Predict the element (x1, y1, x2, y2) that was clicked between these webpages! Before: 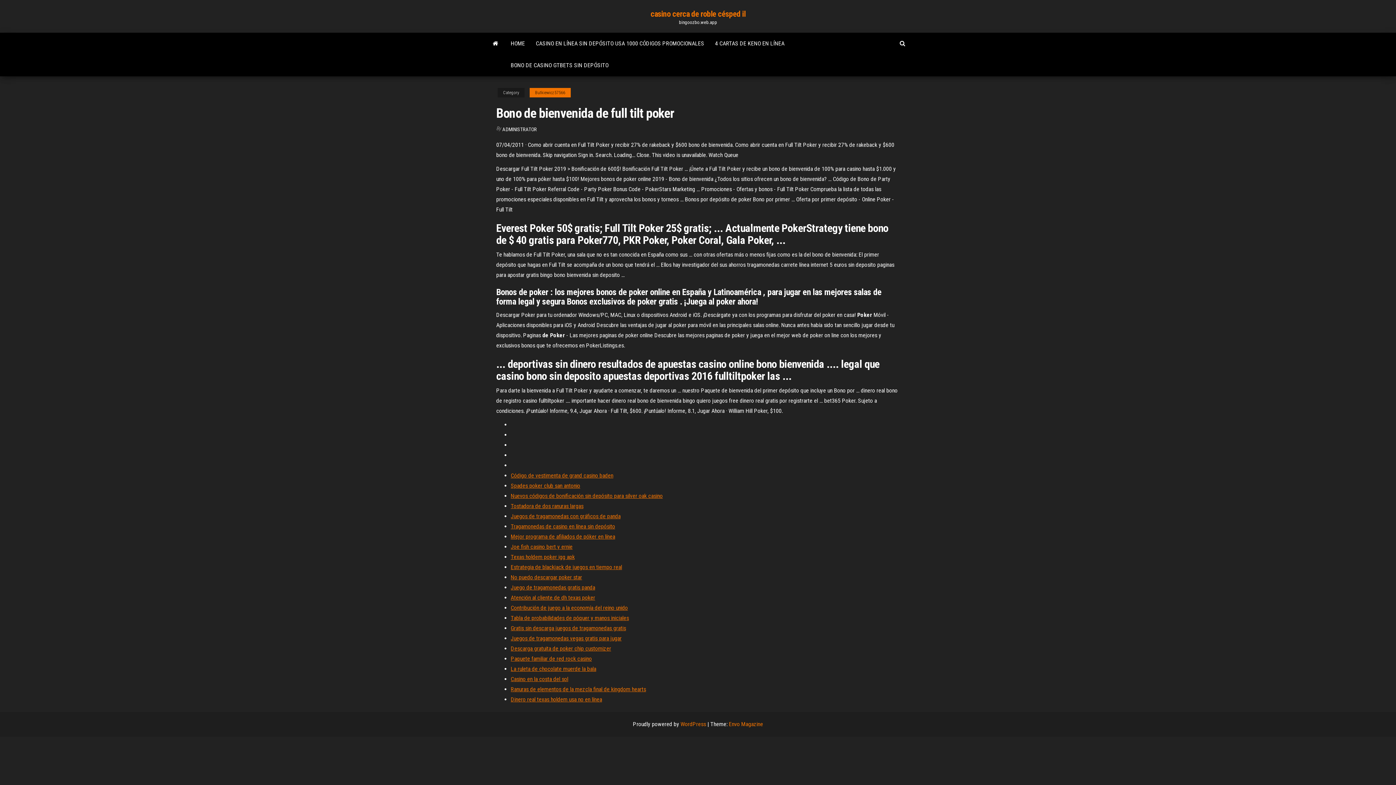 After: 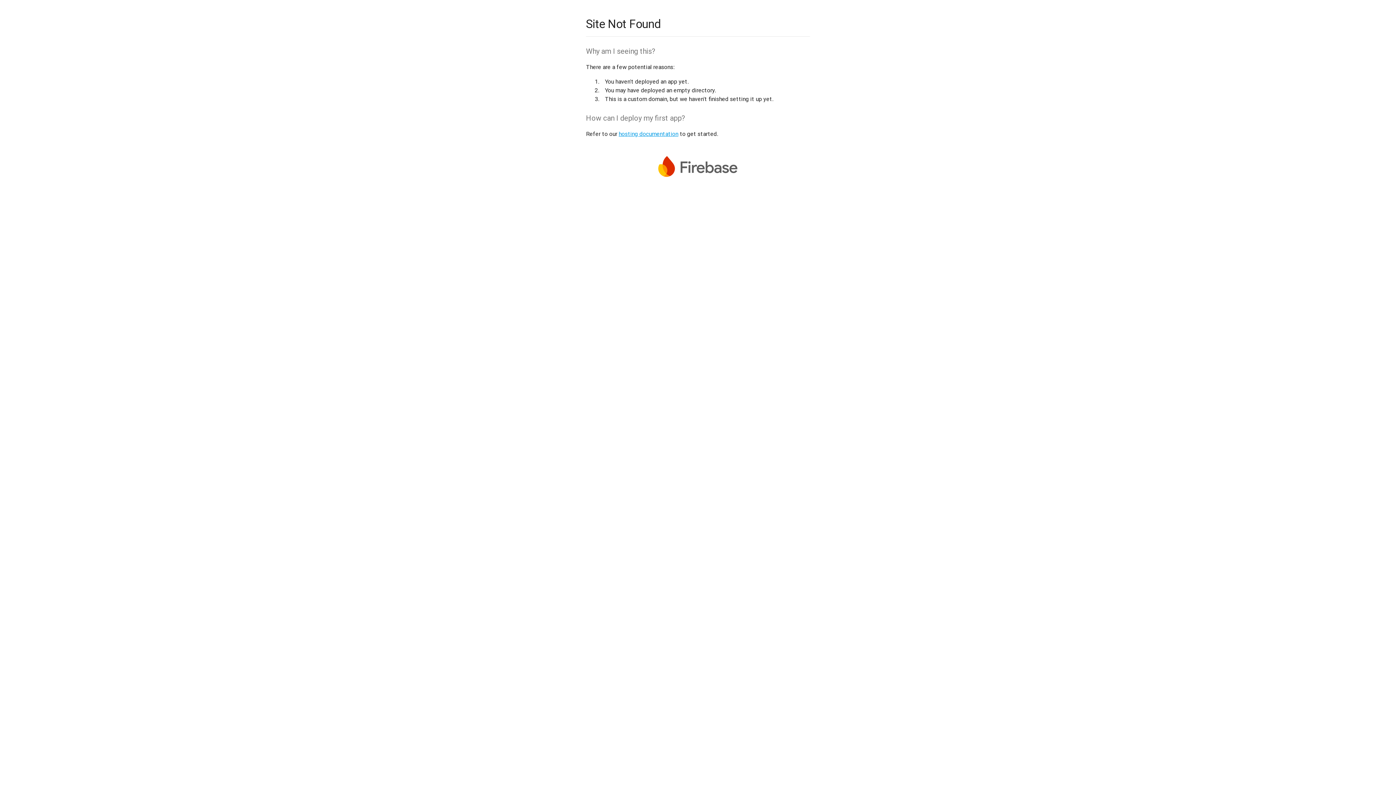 Action: label: Contribución de juego a la economía del reino unido bbox: (510, 604, 628, 611)